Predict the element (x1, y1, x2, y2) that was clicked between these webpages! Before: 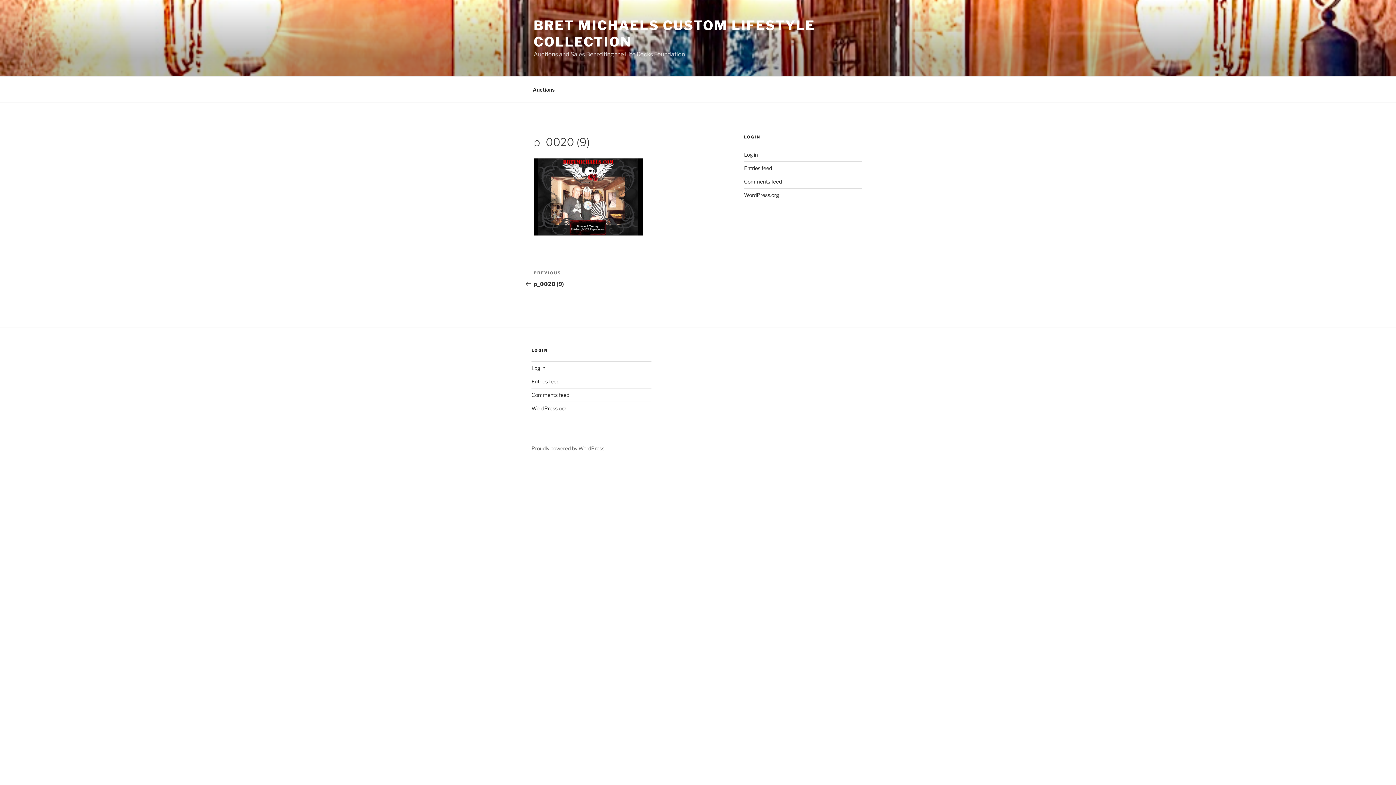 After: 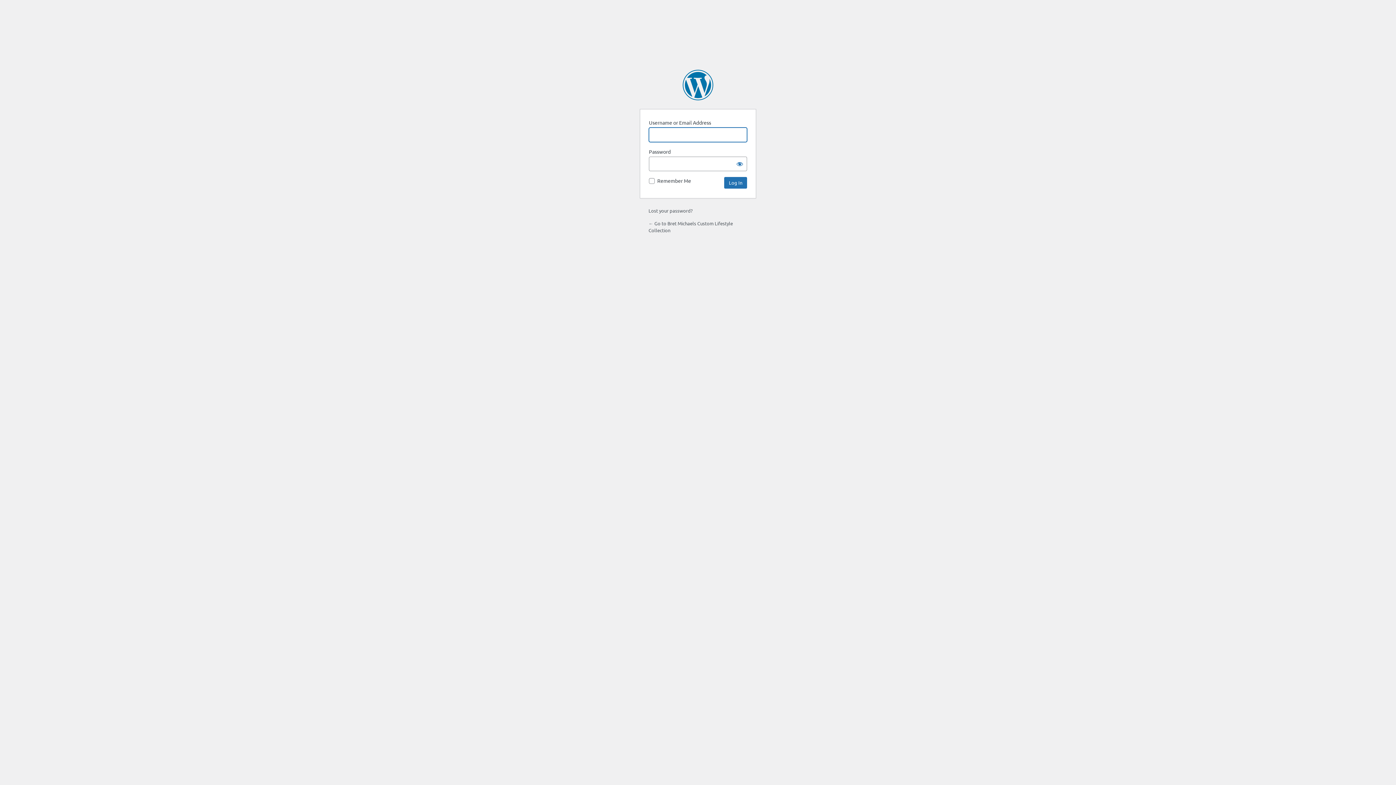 Action: label: Log in bbox: (744, 151, 758, 157)